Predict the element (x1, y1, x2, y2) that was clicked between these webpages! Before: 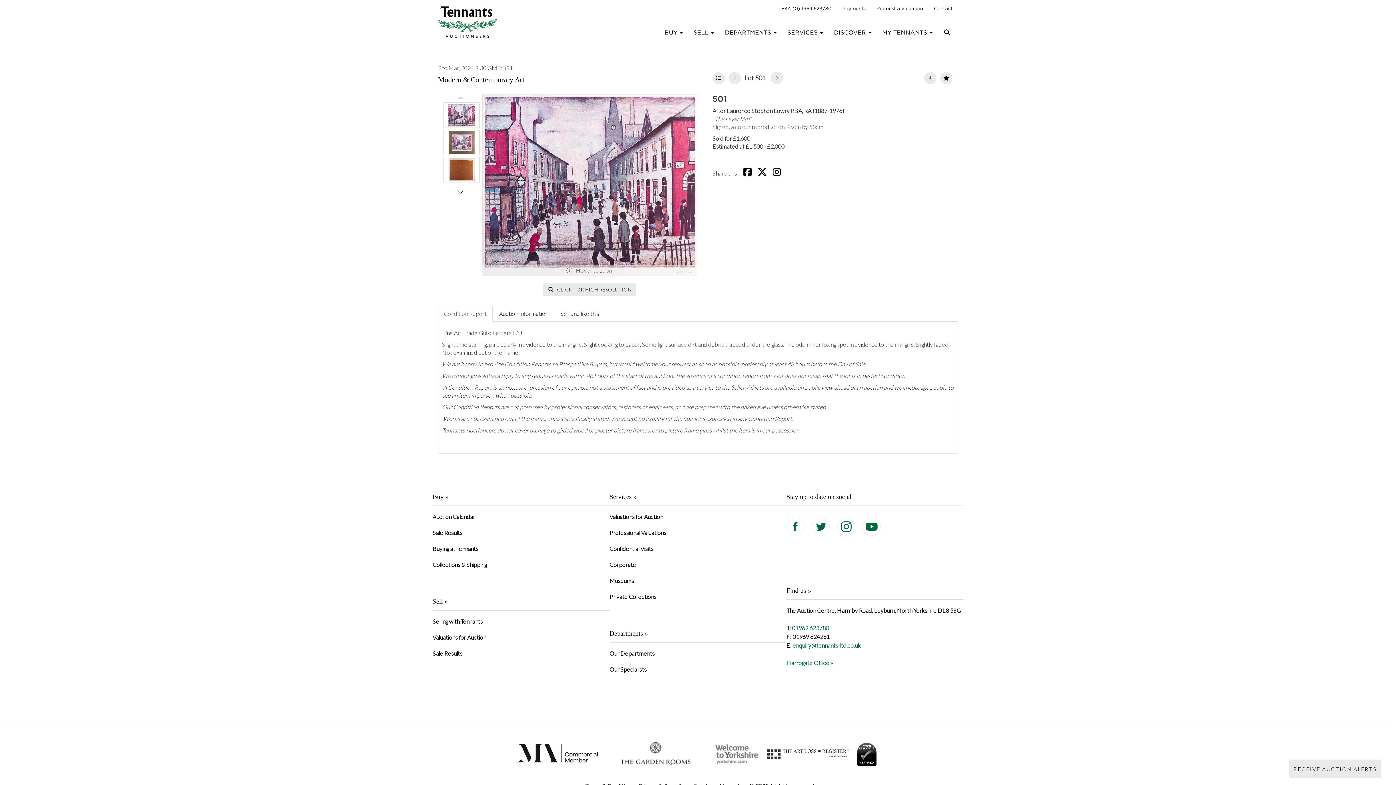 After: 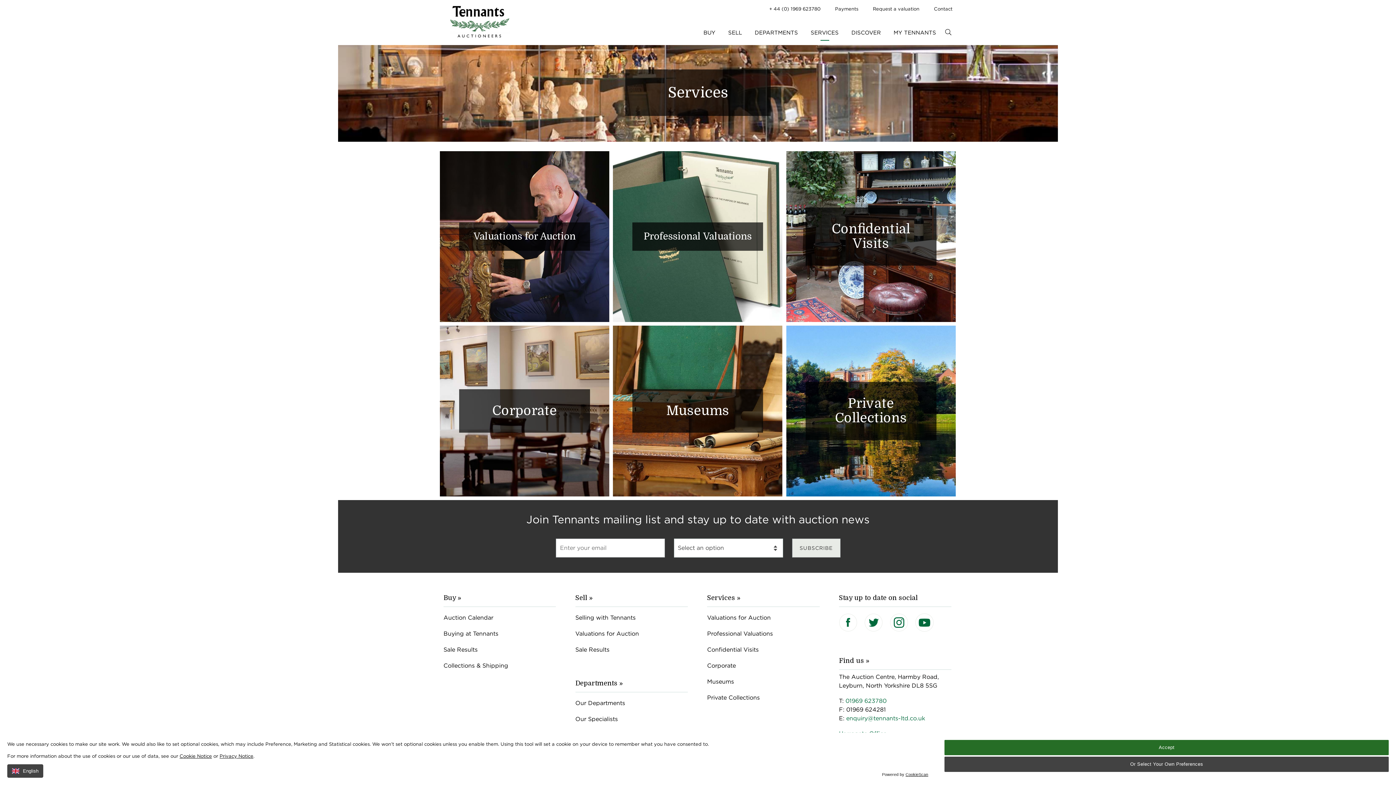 Action: bbox: (609, 493, 636, 500) label: Services »